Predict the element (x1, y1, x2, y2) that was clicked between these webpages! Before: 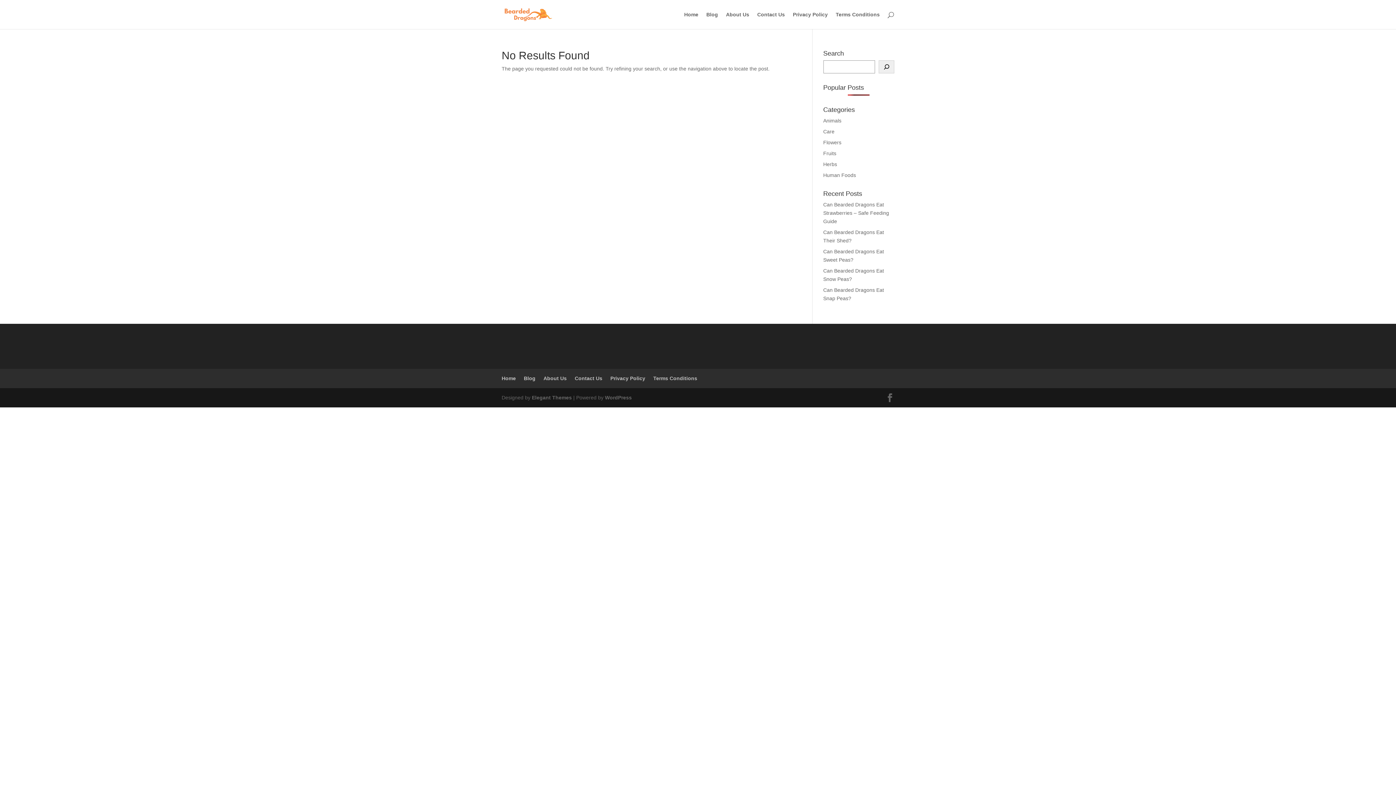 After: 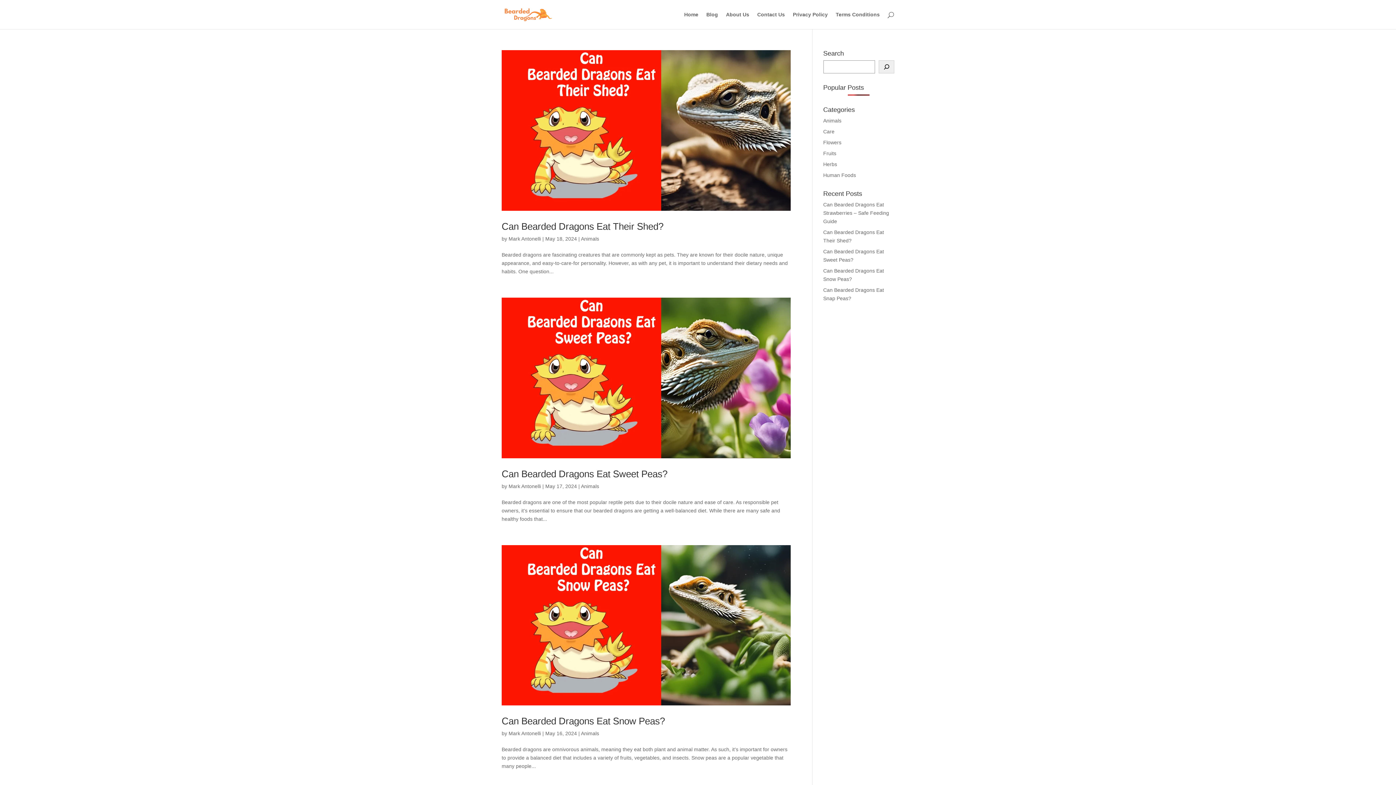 Action: label: Animals bbox: (823, 117, 841, 123)